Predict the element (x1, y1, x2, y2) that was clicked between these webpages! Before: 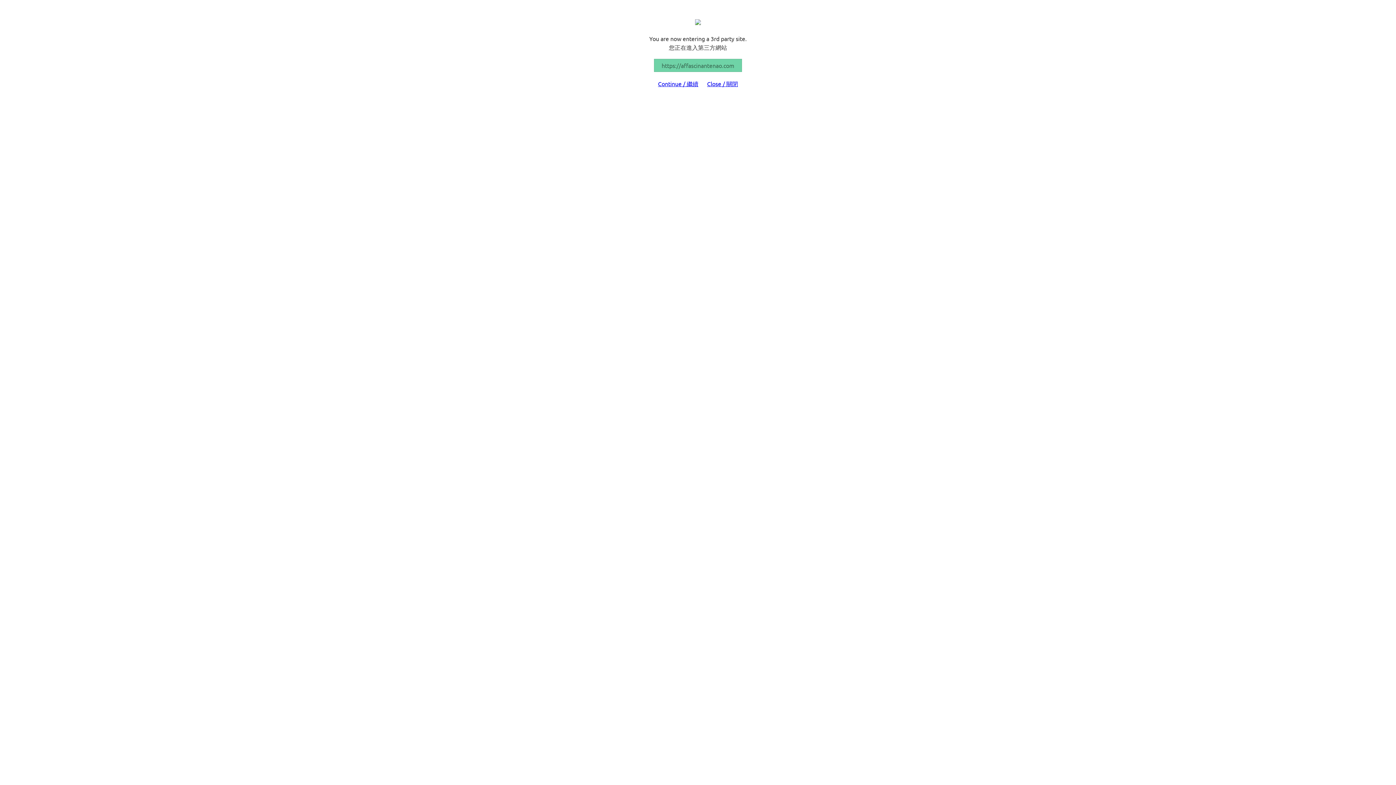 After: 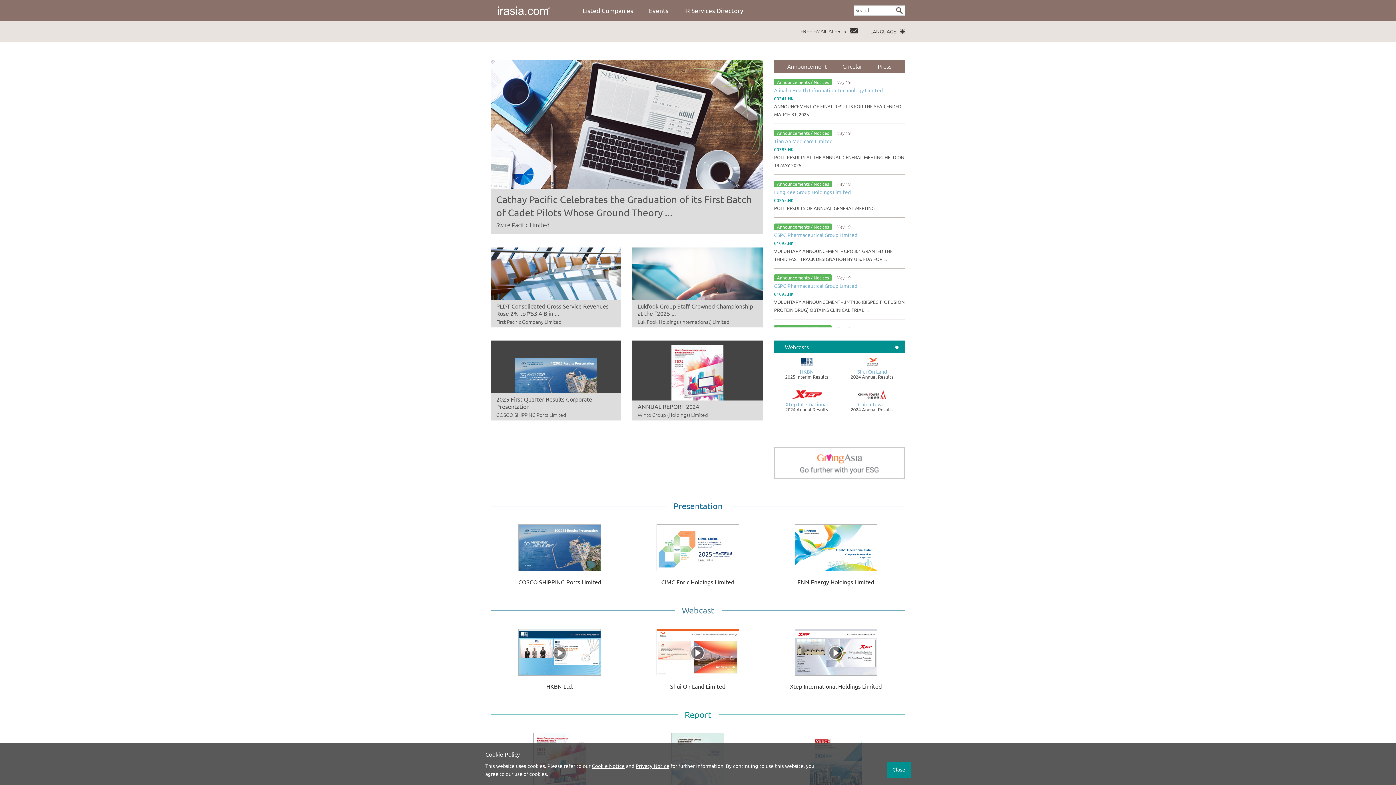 Action: bbox: (707, 80, 738, 87) label: Close / 關閉